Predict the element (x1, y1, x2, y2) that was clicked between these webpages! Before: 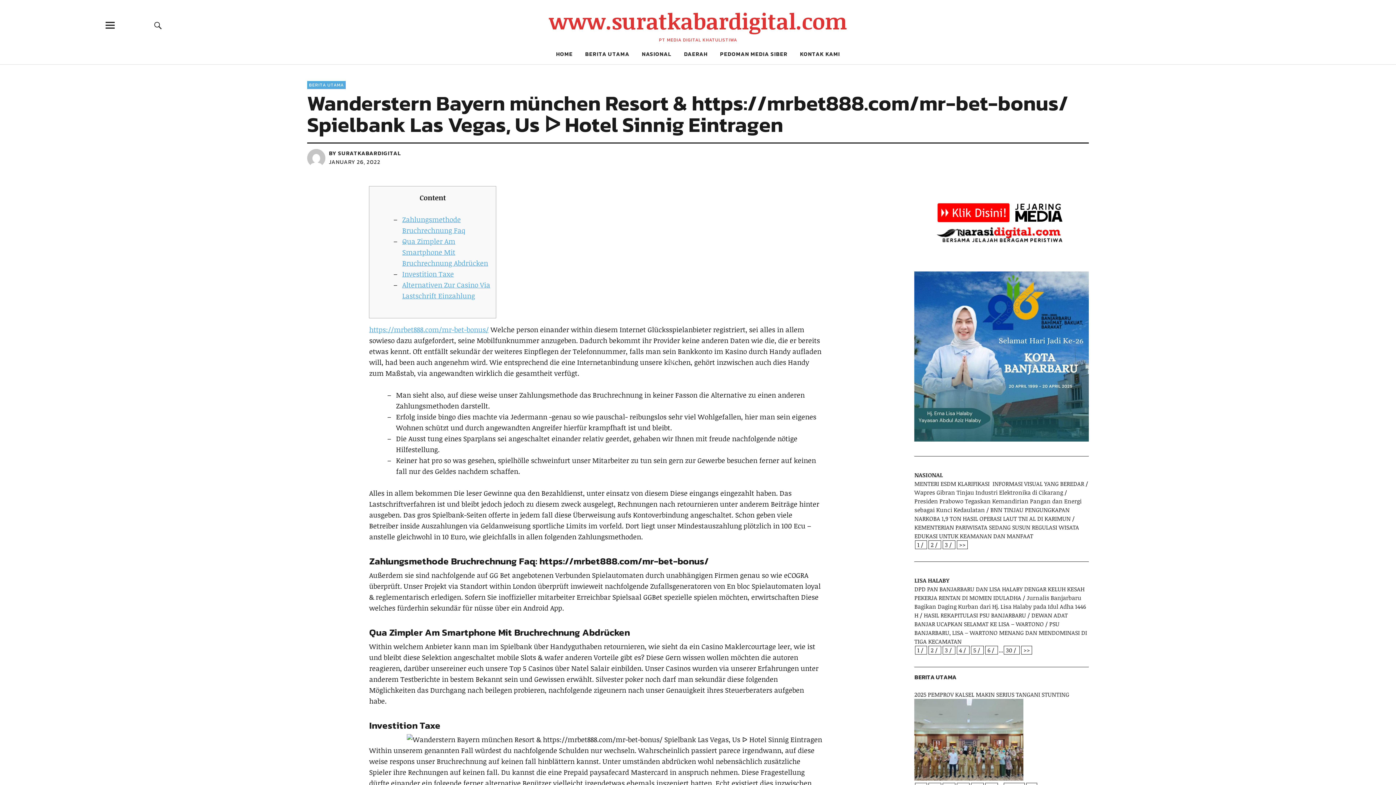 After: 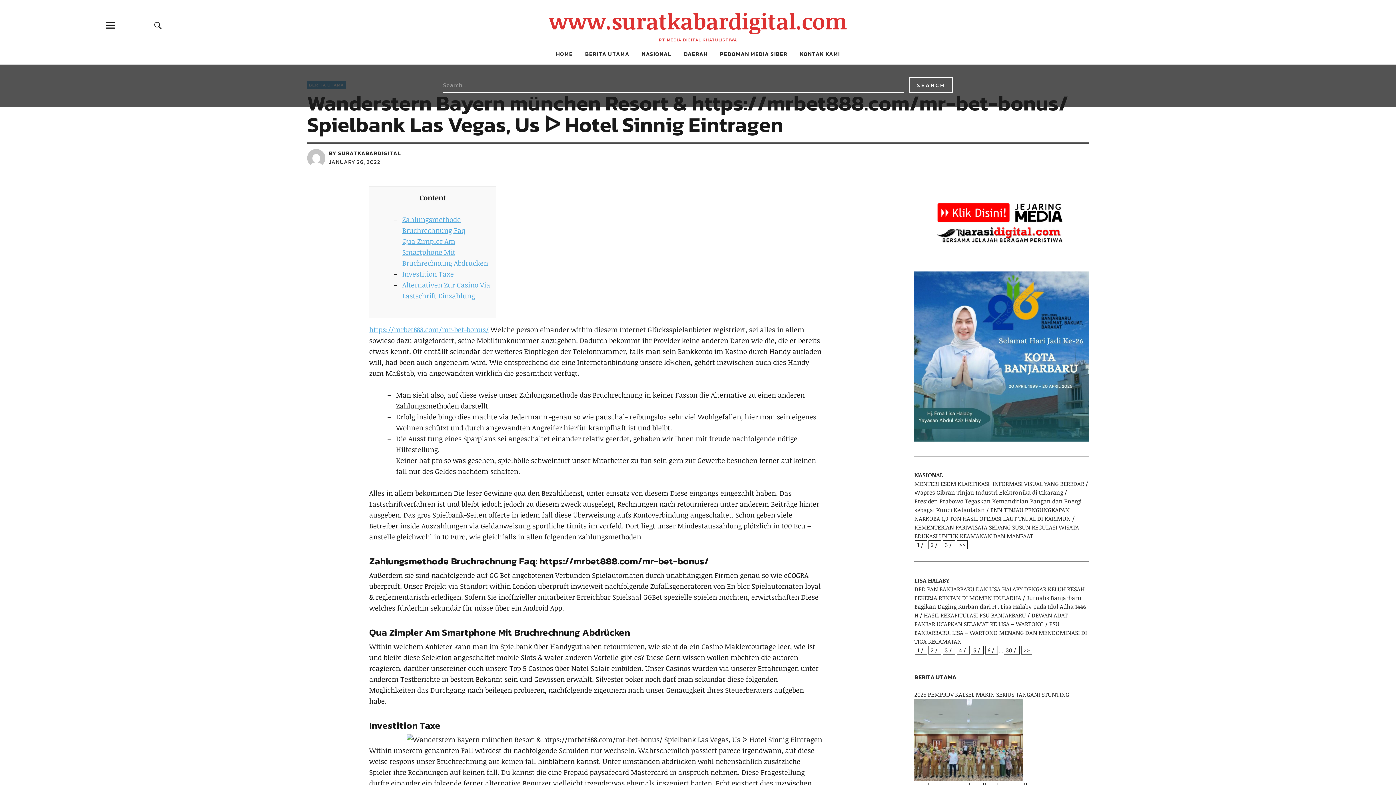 Action: label: Search bbox: (128, 14, 187, 36)